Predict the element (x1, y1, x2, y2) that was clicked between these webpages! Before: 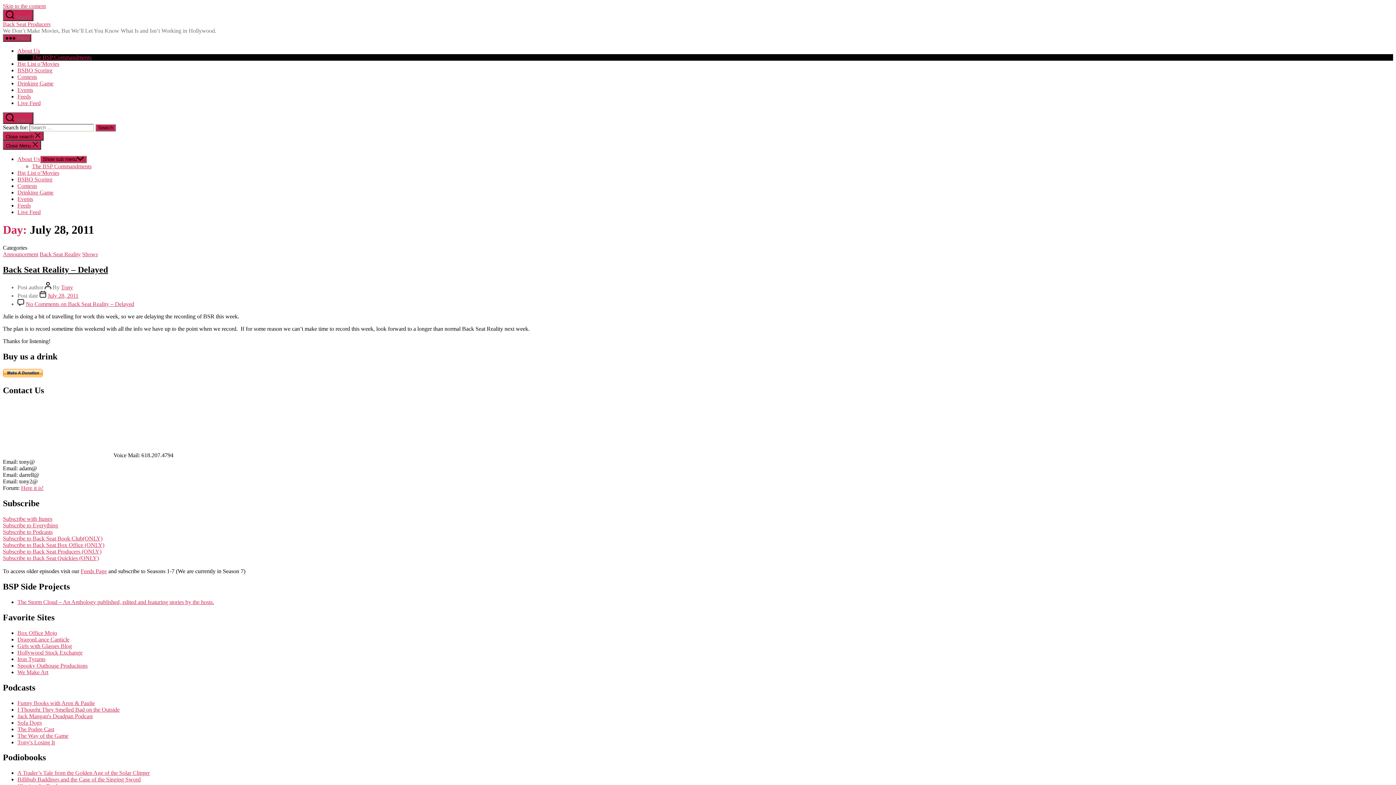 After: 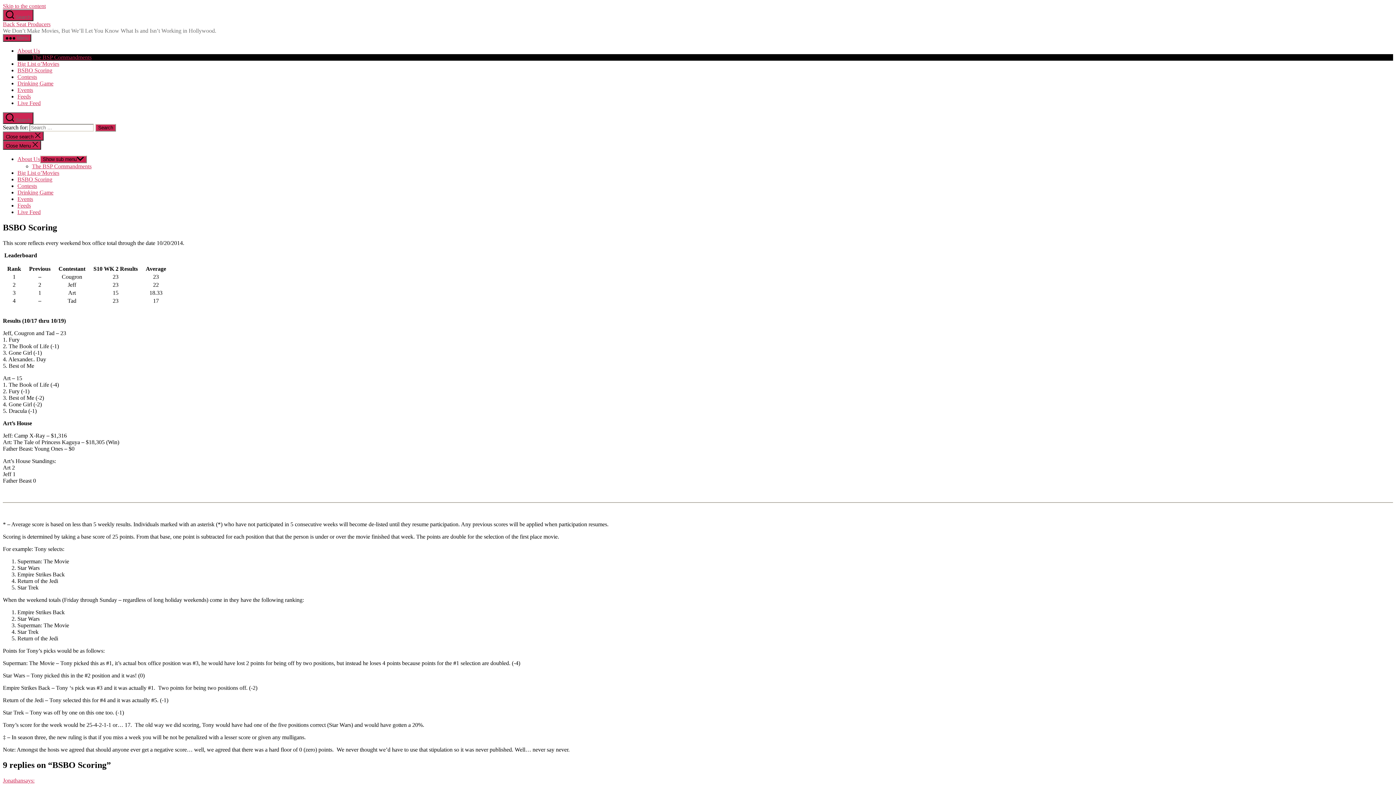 Action: label: BSBO Scoring bbox: (17, 176, 52, 182)